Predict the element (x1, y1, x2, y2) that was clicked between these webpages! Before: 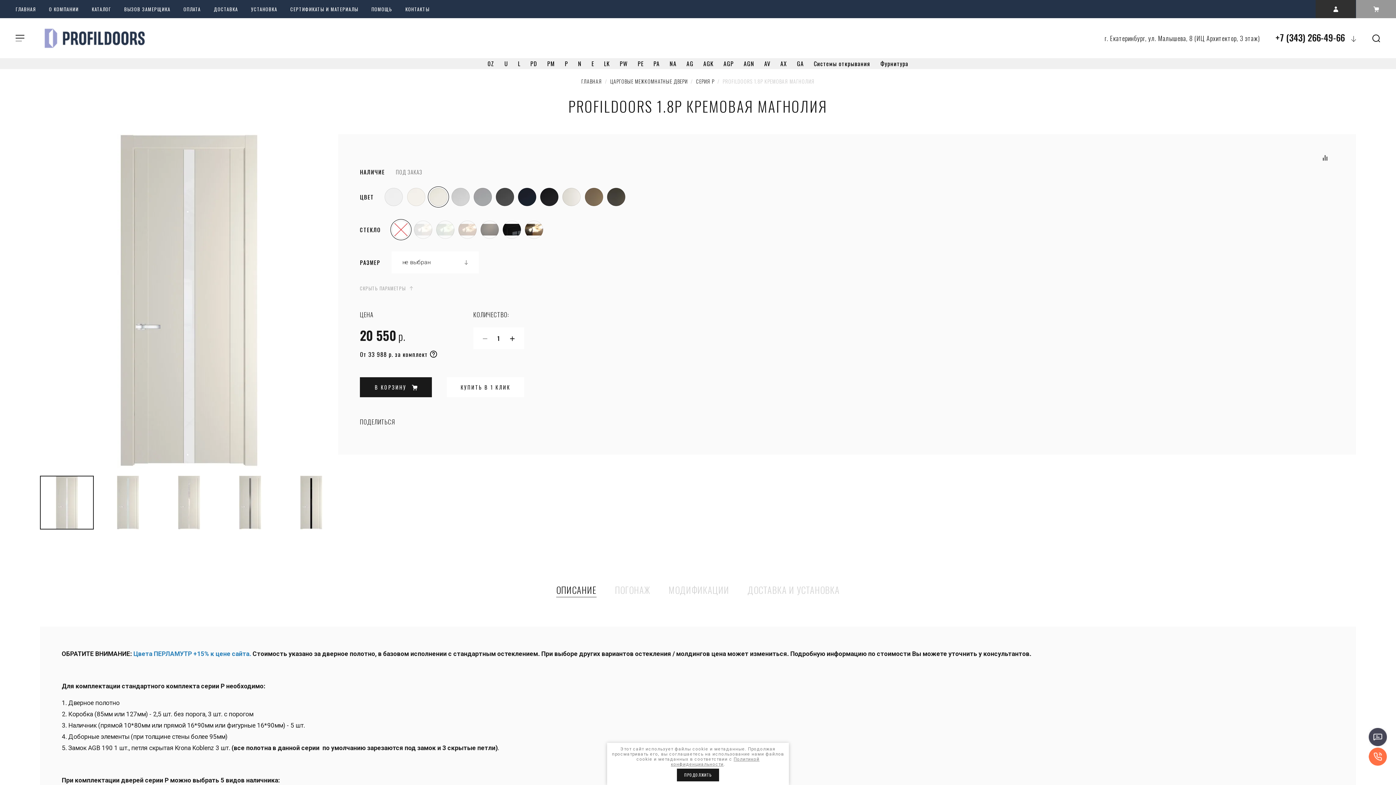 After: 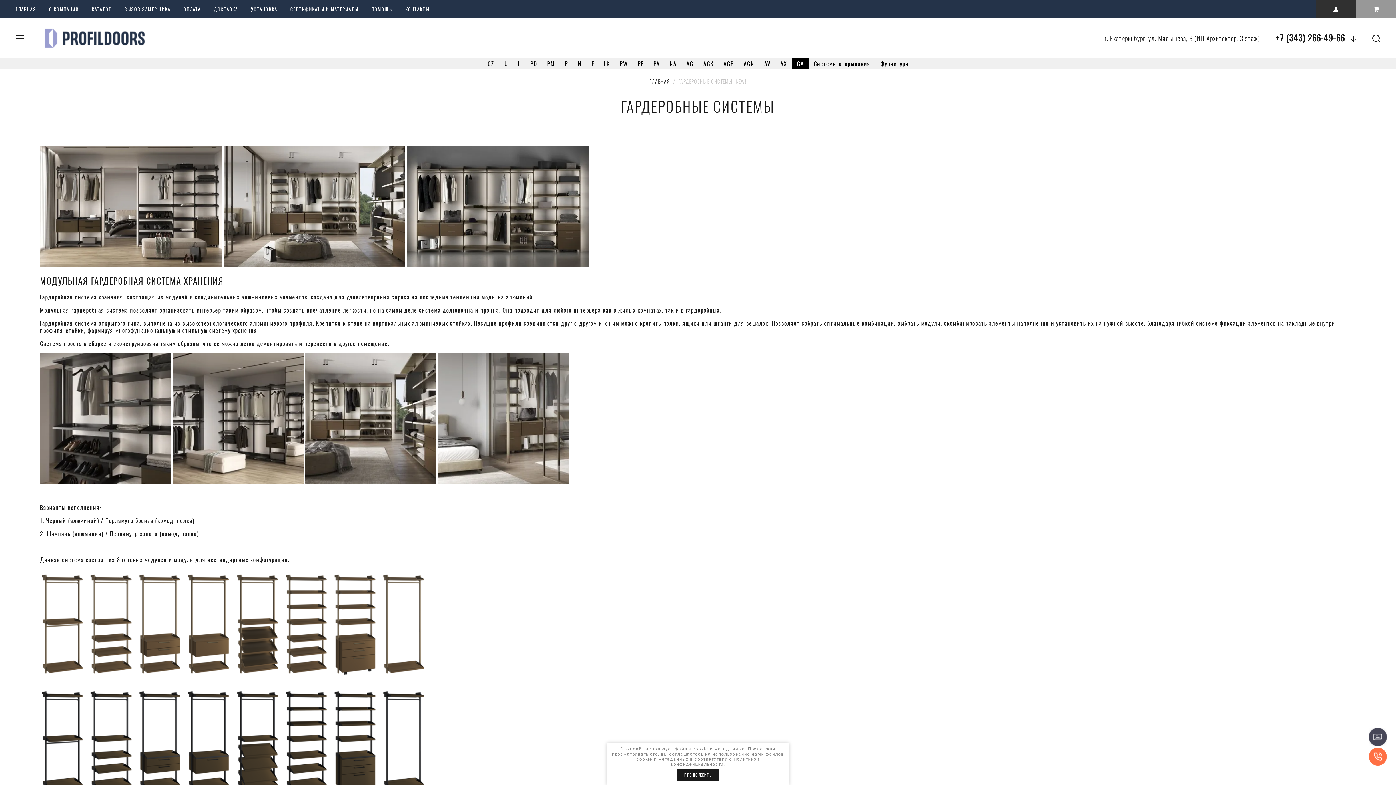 Action: bbox: (795, 58, 805, 69) label: GA